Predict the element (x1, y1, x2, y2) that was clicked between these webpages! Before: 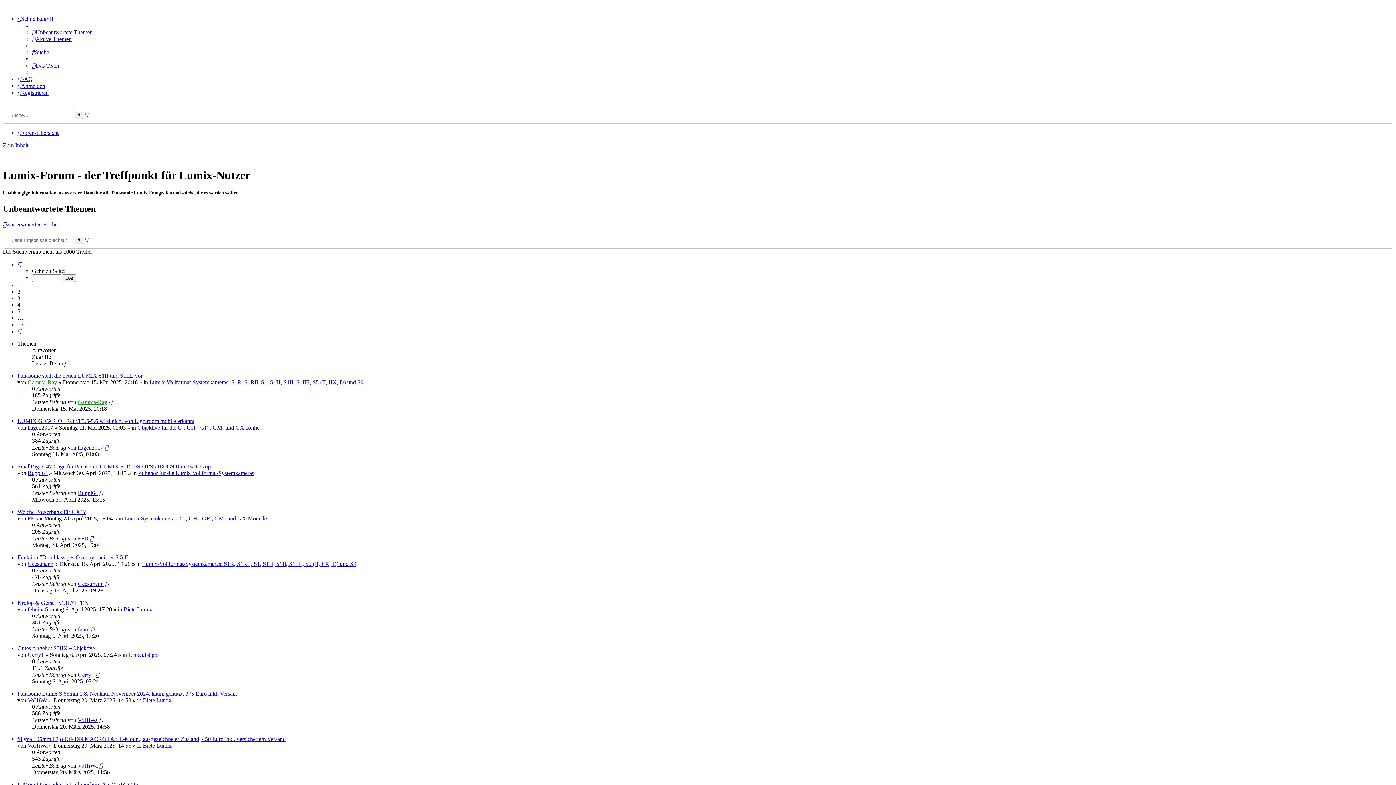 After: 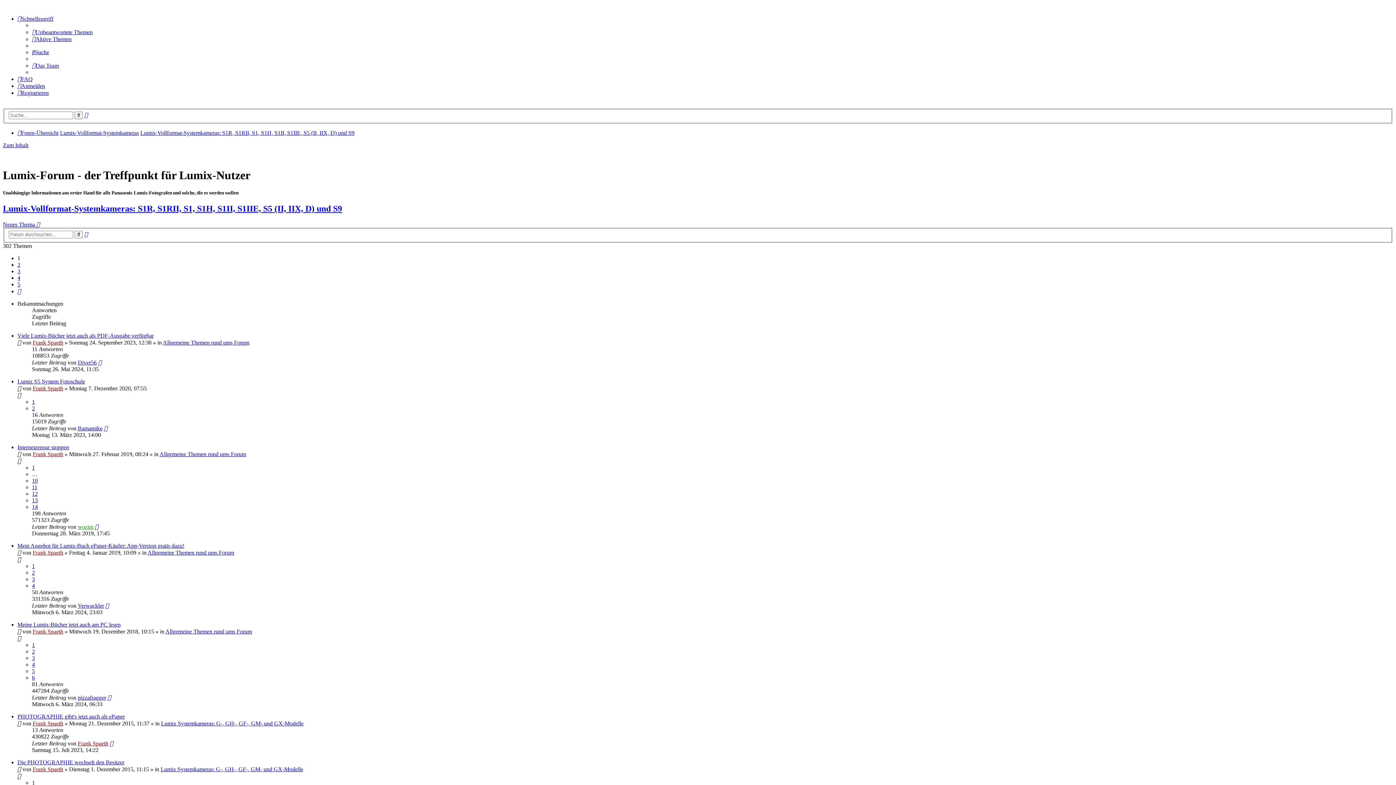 Action: bbox: (142, 561, 356, 567) label: Lumix-Vollformat-Systemkameras: S1R, S1RII, S1, S1H, S1II, S1IIE, S5 (II, IIX, D) und S9